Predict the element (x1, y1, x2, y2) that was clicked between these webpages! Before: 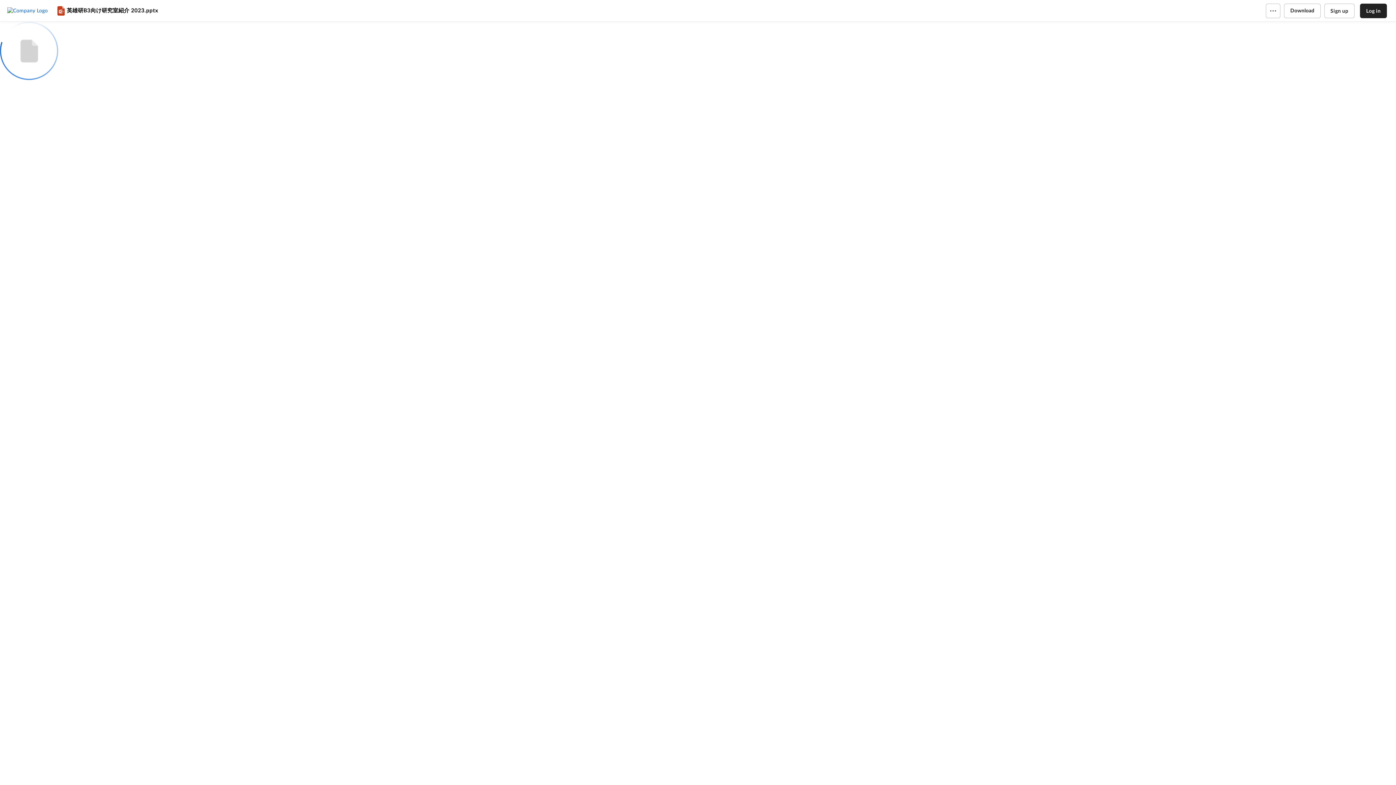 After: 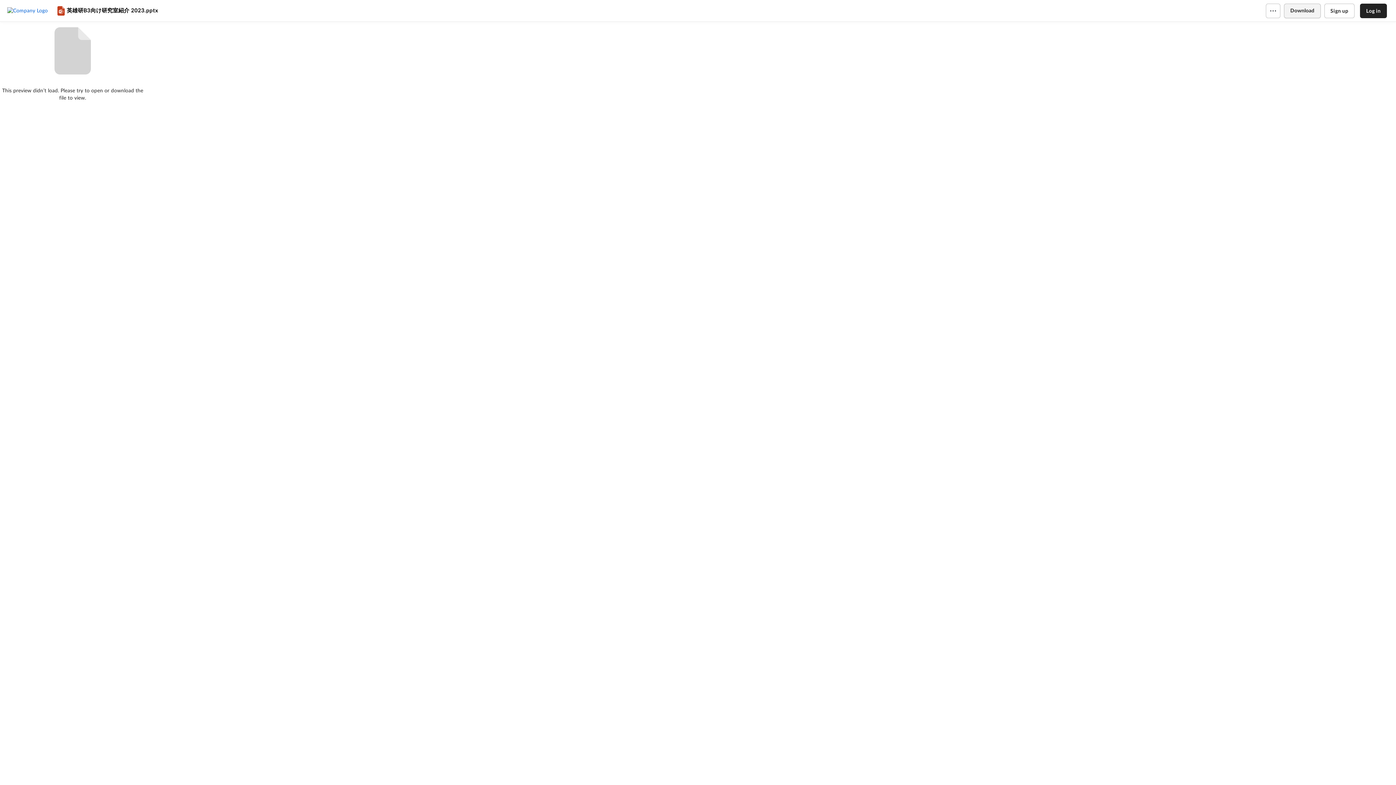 Action: label: Download bbox: (1284, 3, 1320, 18)